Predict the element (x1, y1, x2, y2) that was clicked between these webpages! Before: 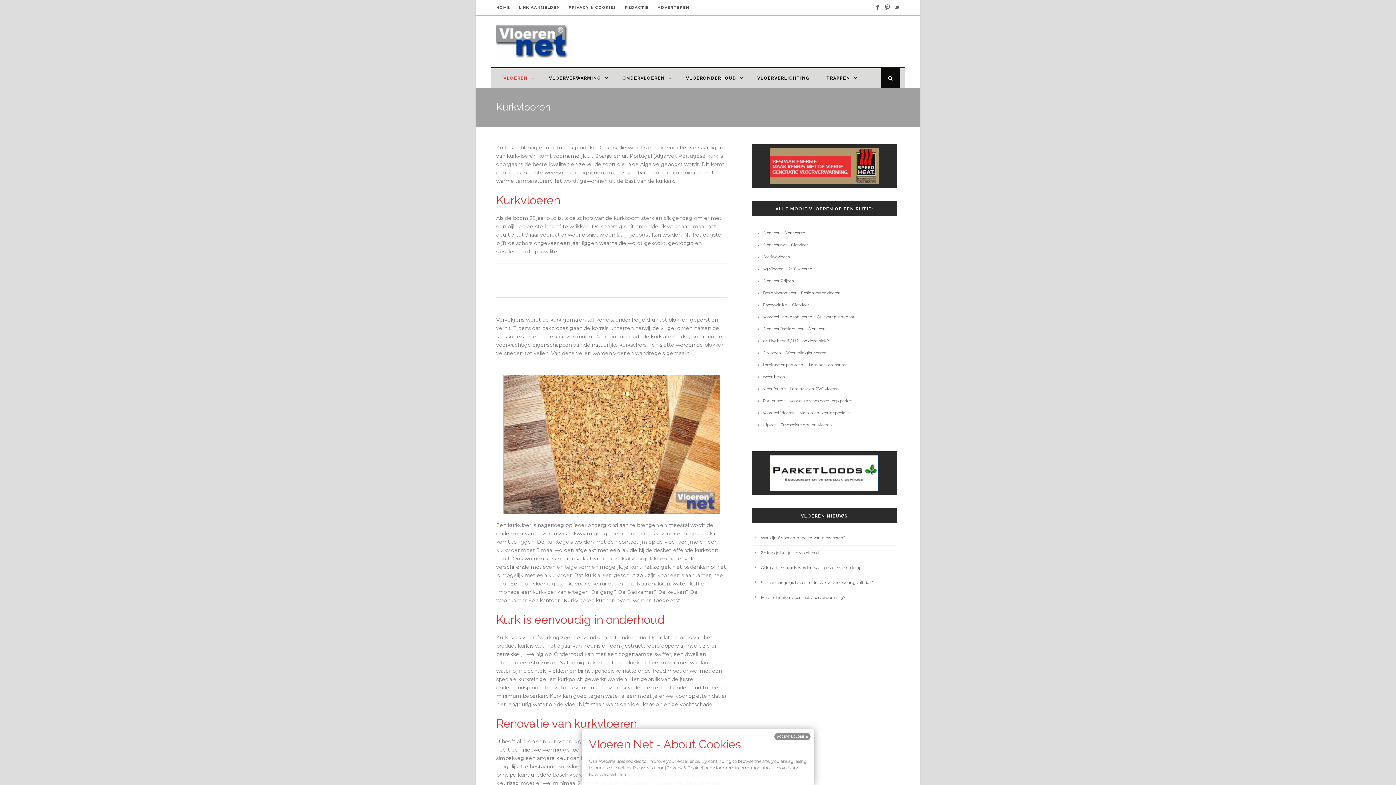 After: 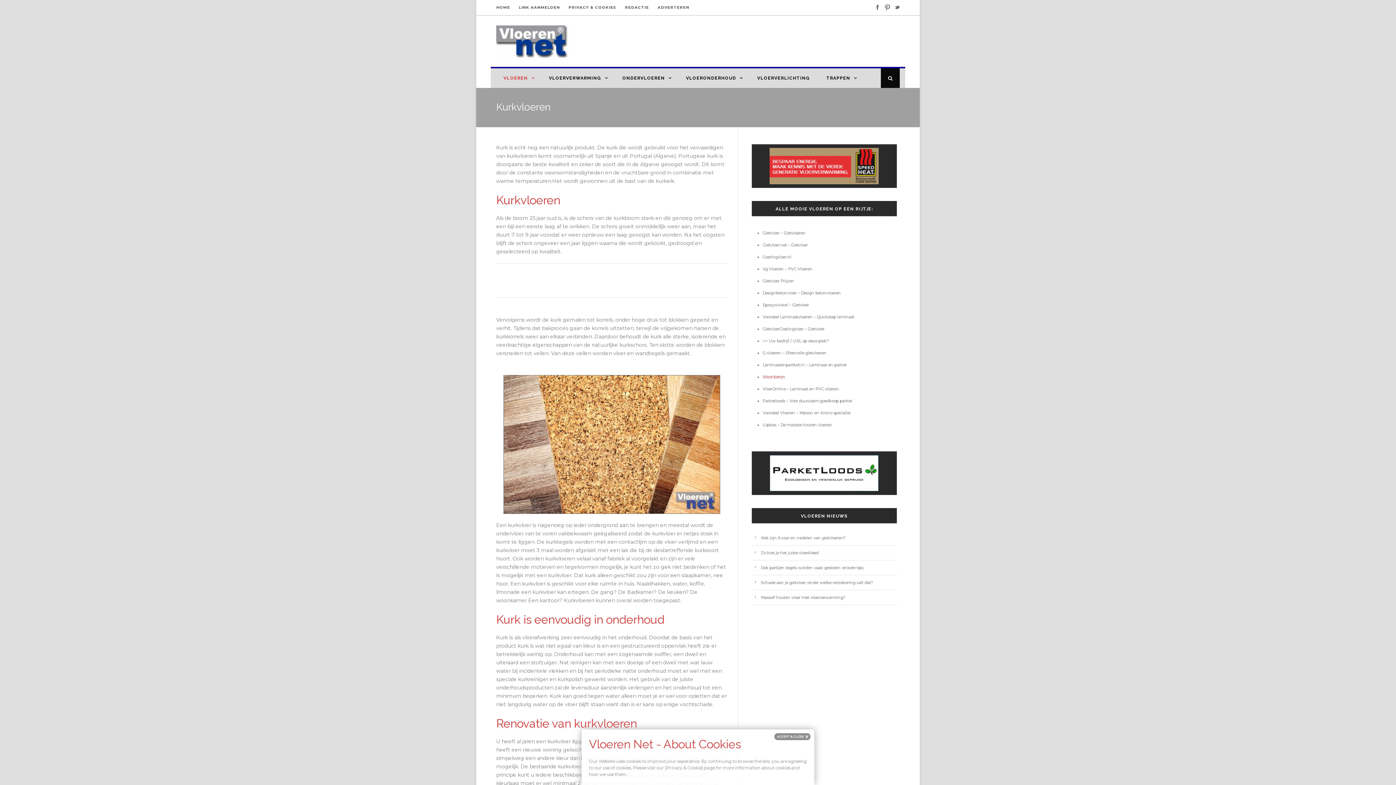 Action: label: Woonbeton bbox: (762, 374, 785, 379)